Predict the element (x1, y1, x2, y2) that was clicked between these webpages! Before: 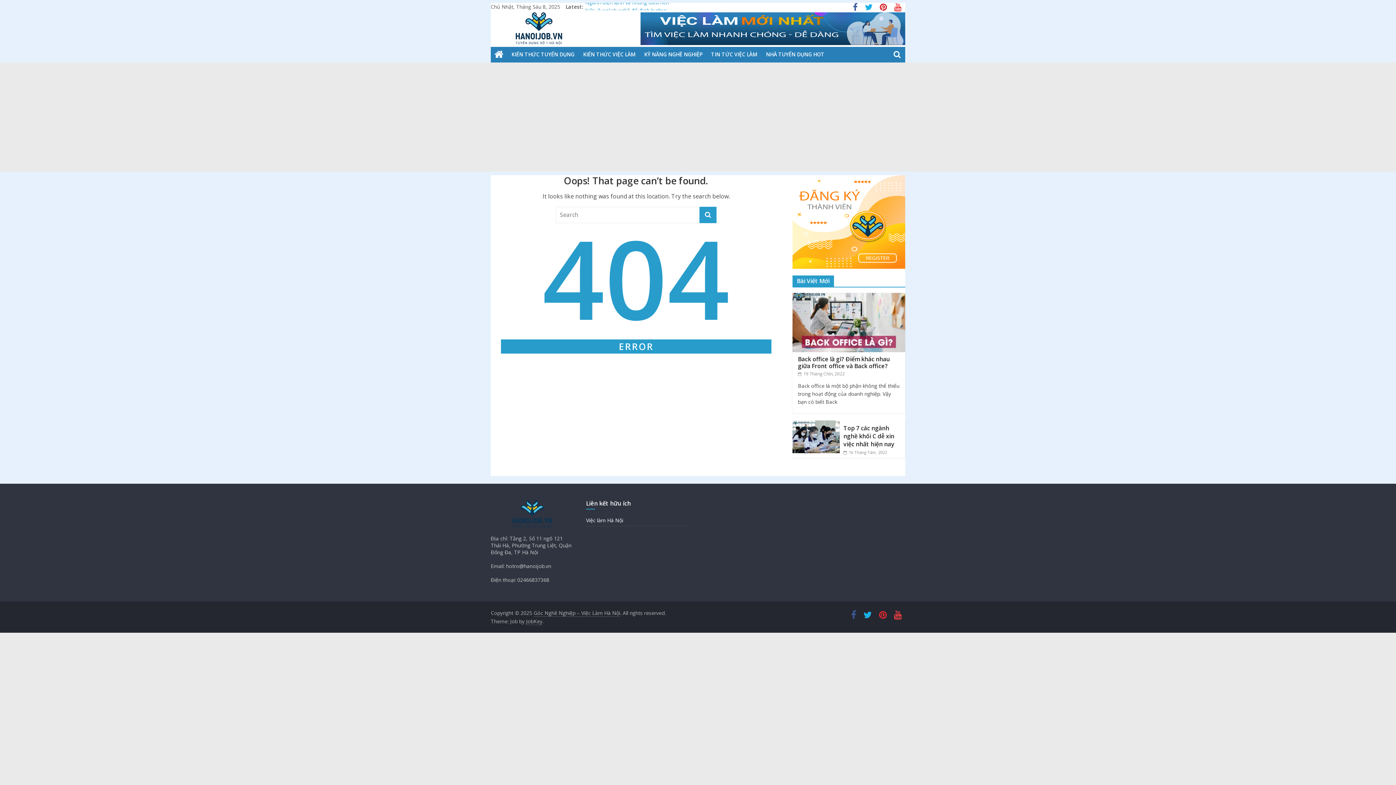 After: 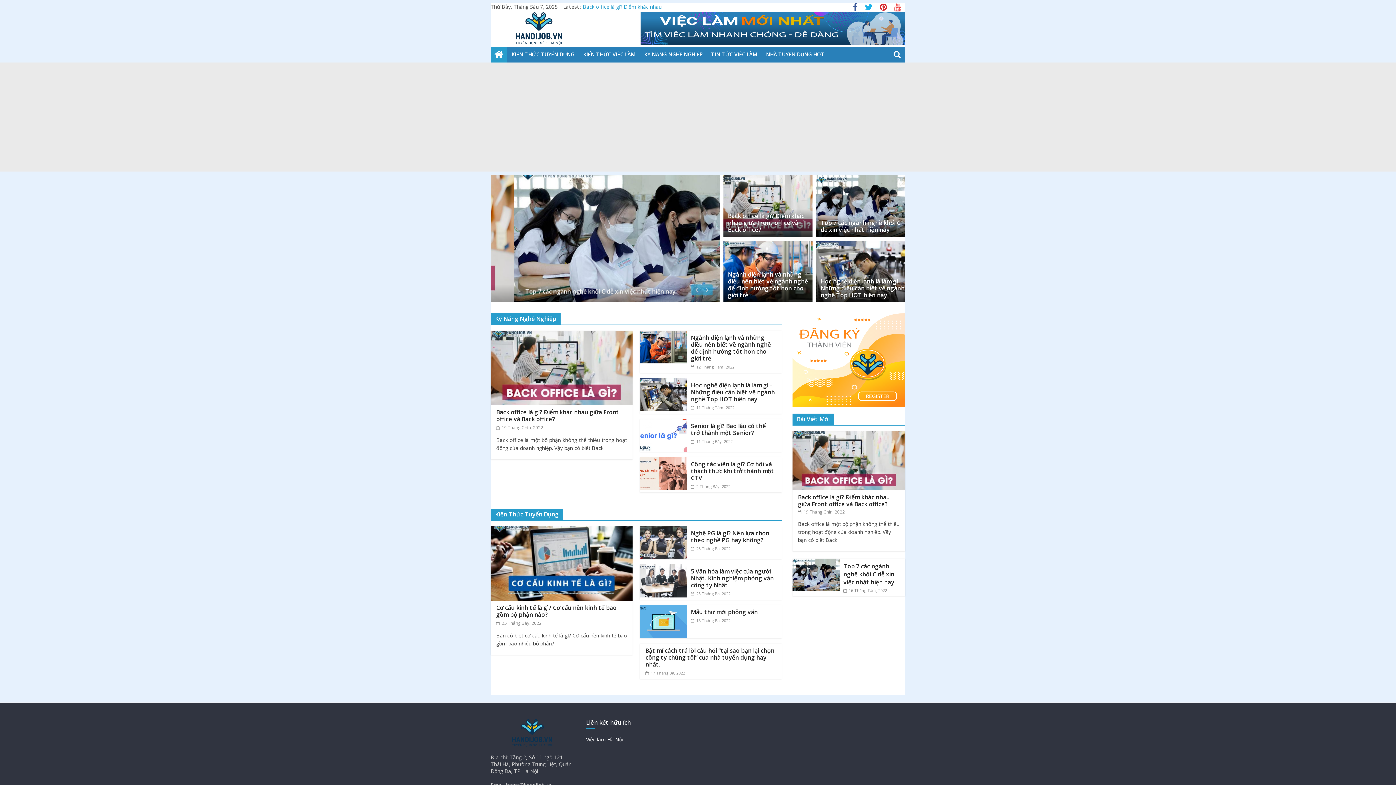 Action: bbox: (490, 12, 587, 20)